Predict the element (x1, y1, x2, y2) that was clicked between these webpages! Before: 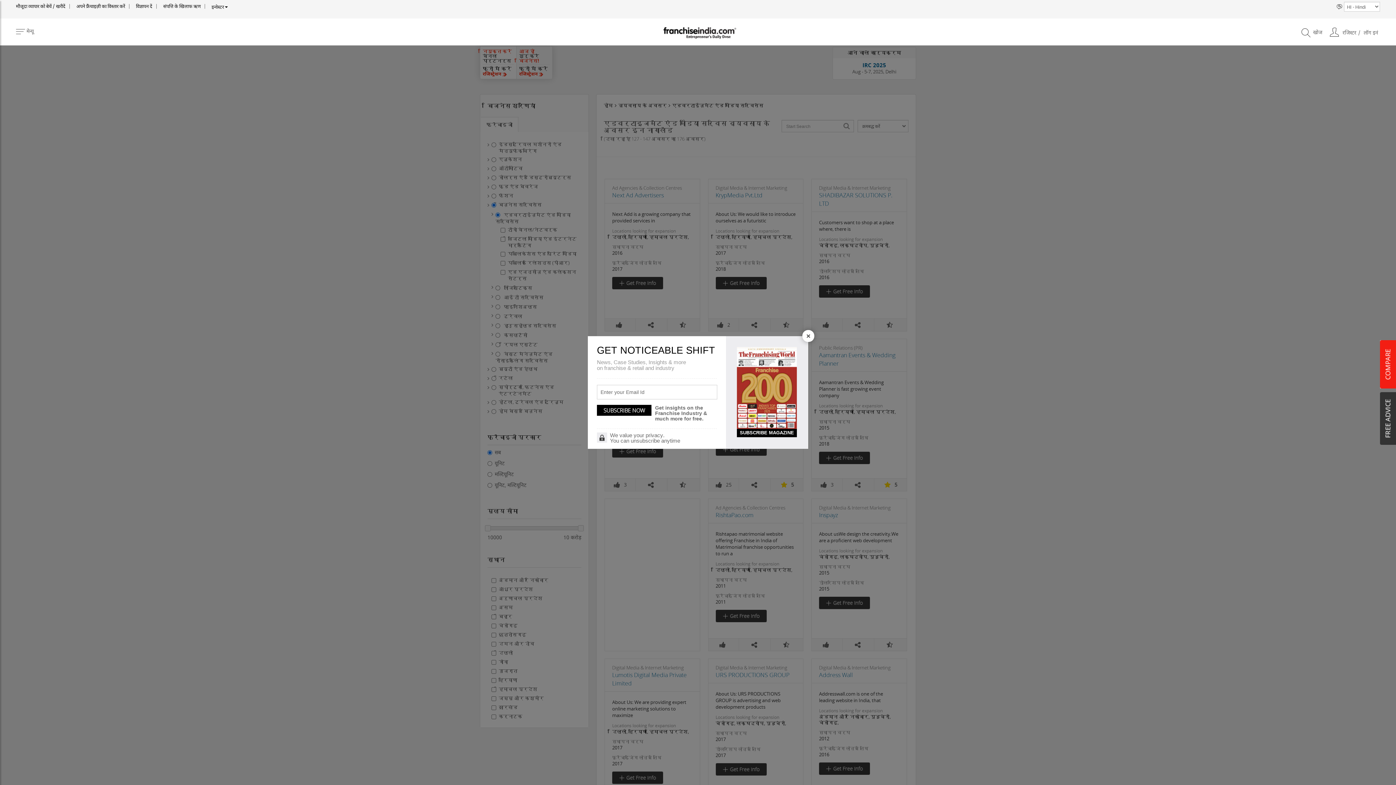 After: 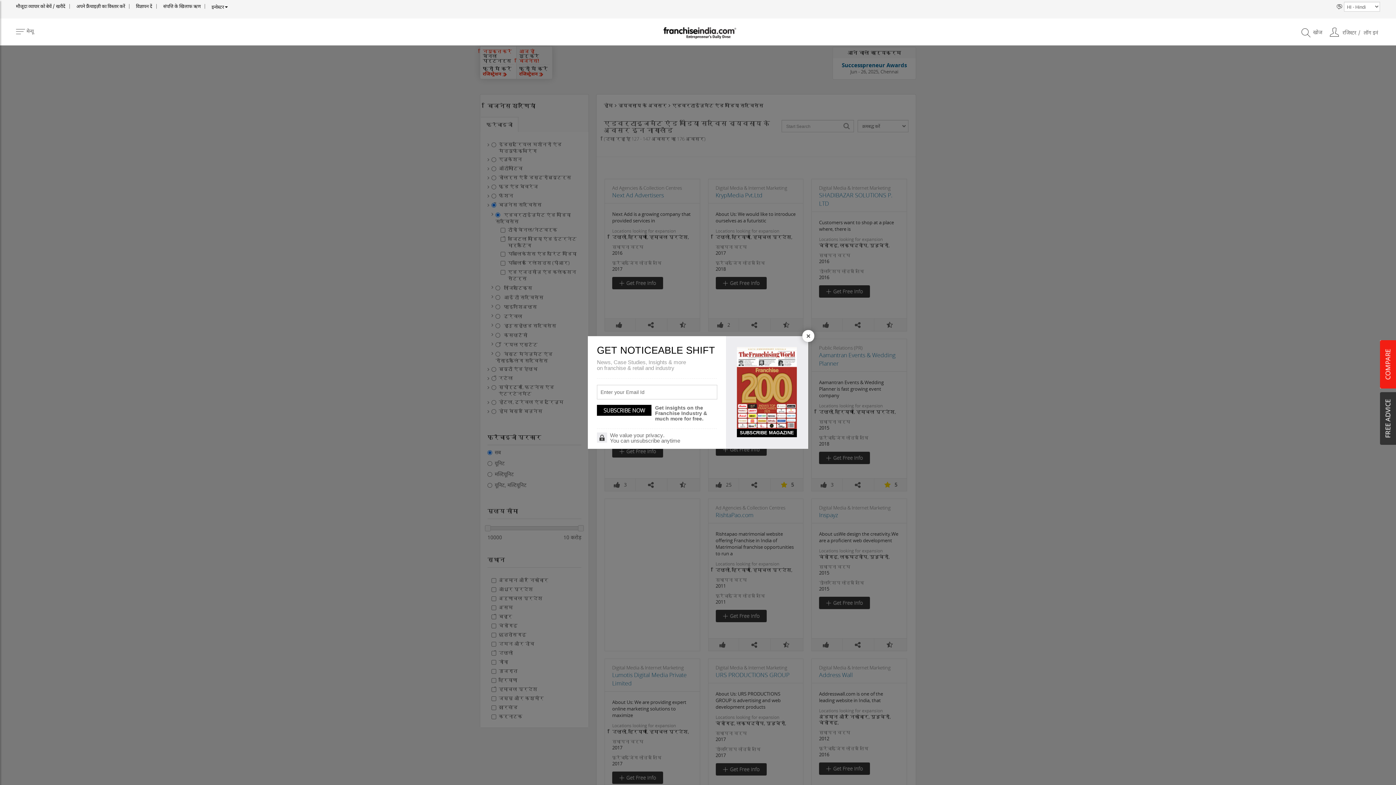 Action: label: SUBSCRIBE MAGAZINE bbox: (737, 428, 797, 437)